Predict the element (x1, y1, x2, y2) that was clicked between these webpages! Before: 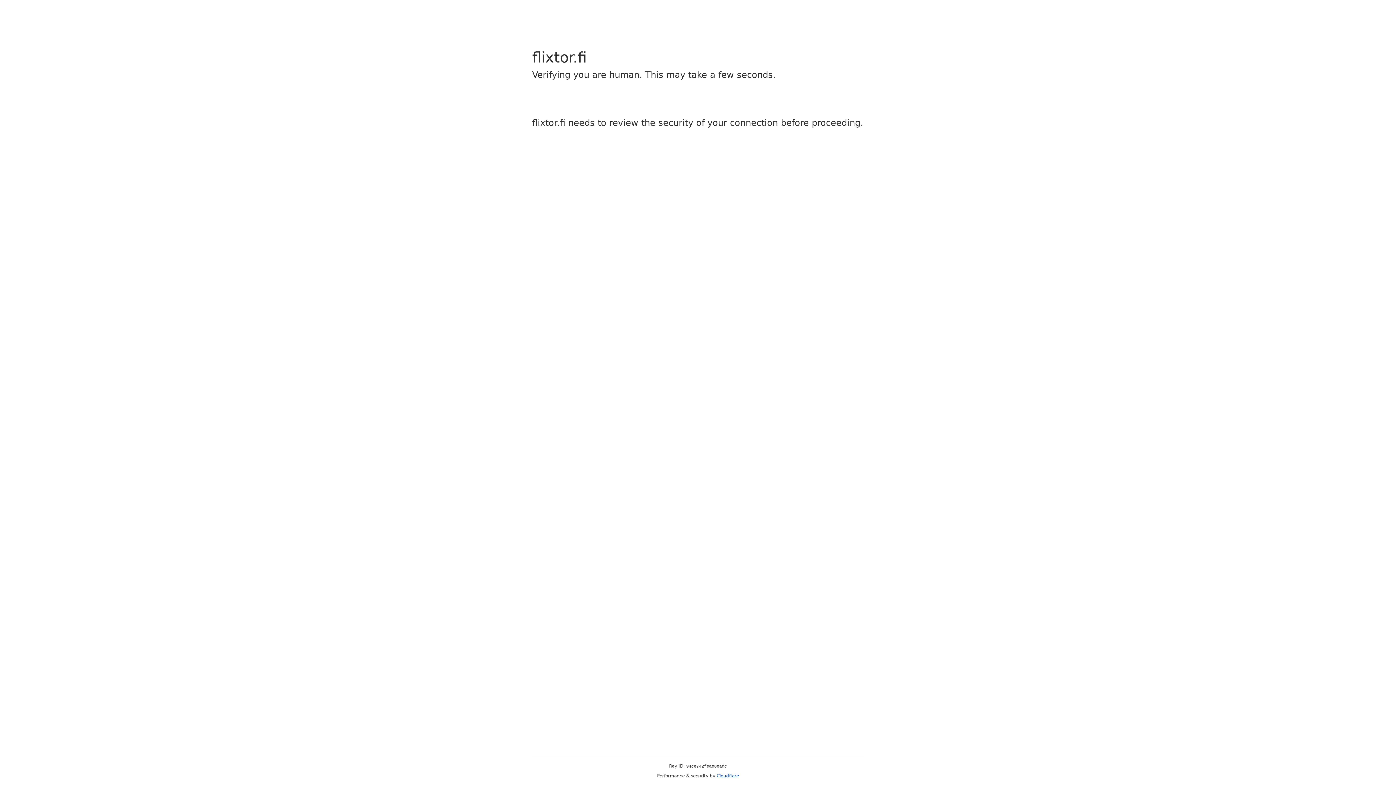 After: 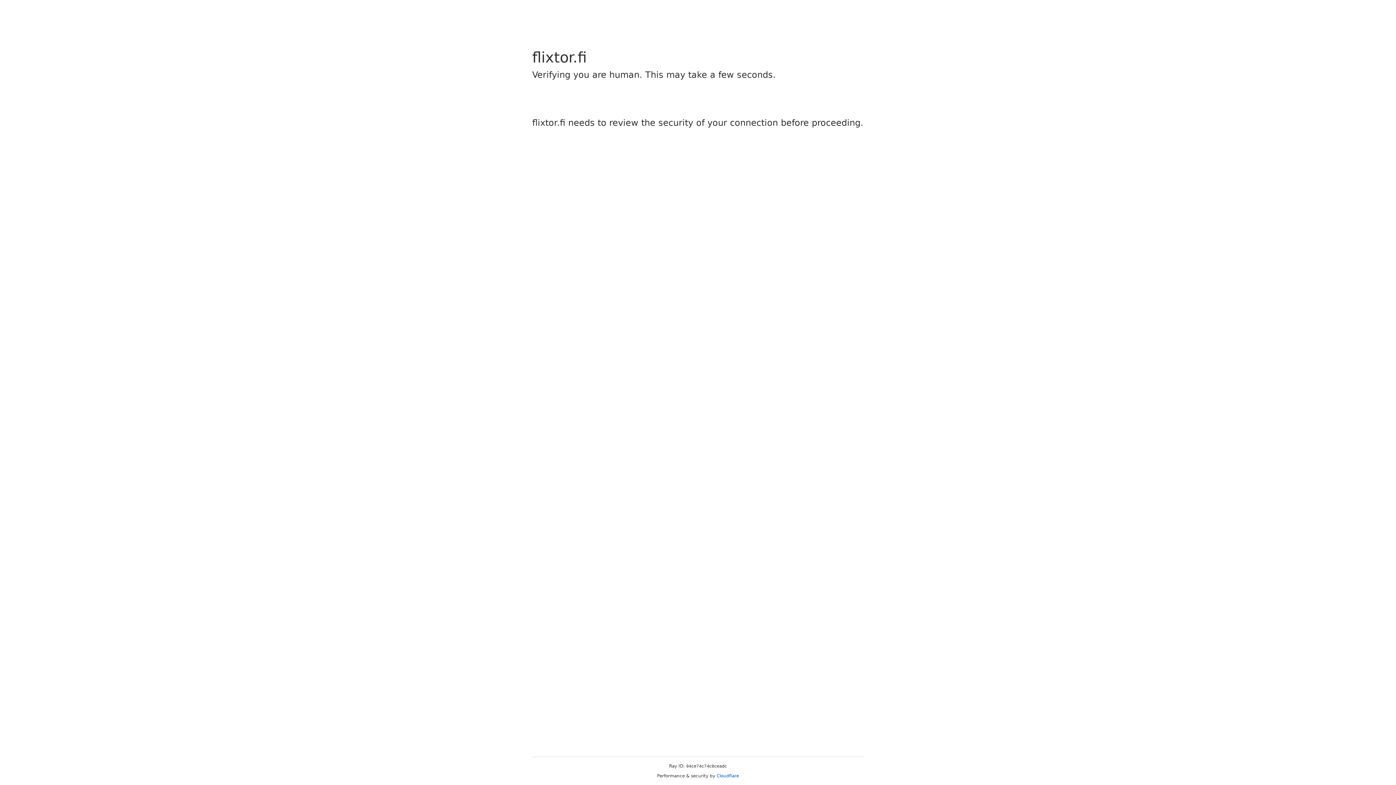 Action: bbox: (716, 773, 739, 778) label: Cloudflare